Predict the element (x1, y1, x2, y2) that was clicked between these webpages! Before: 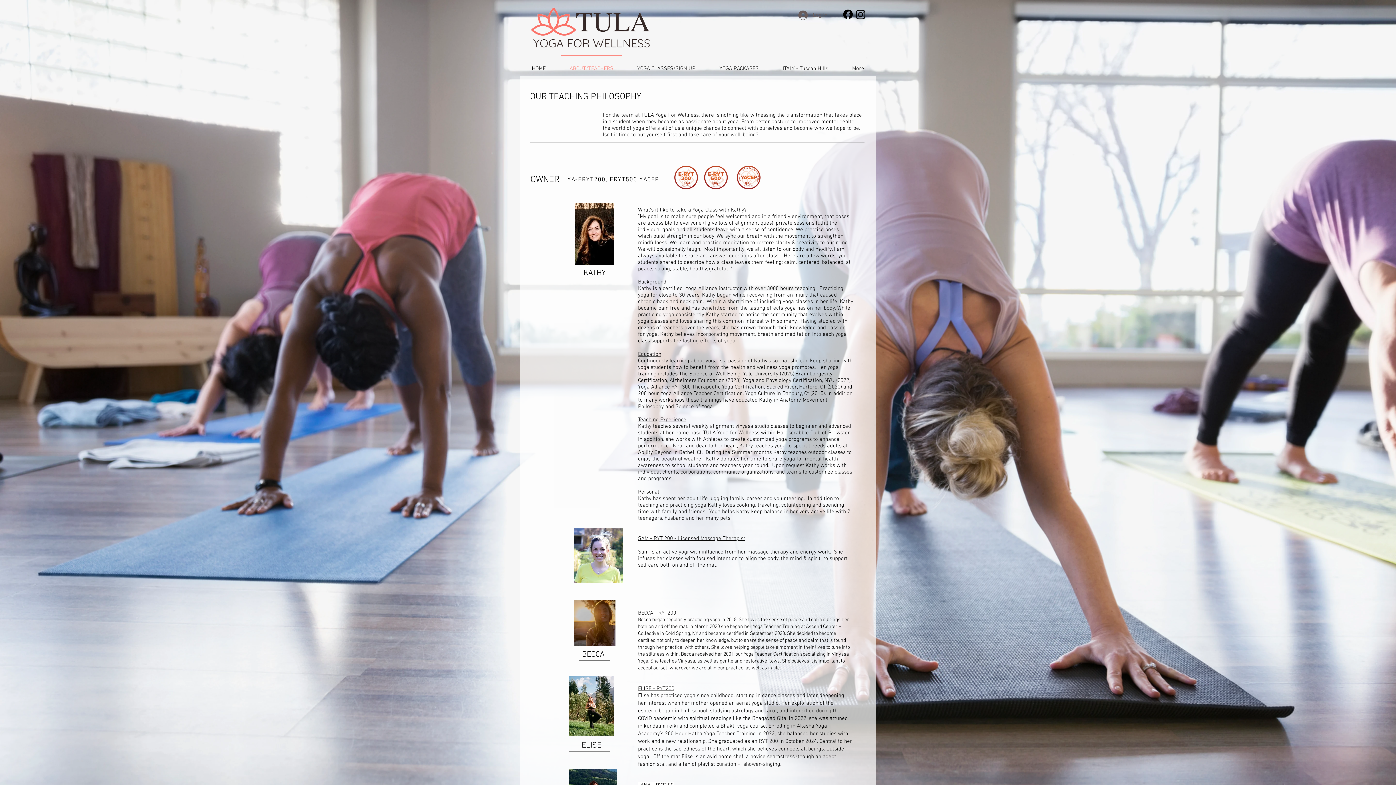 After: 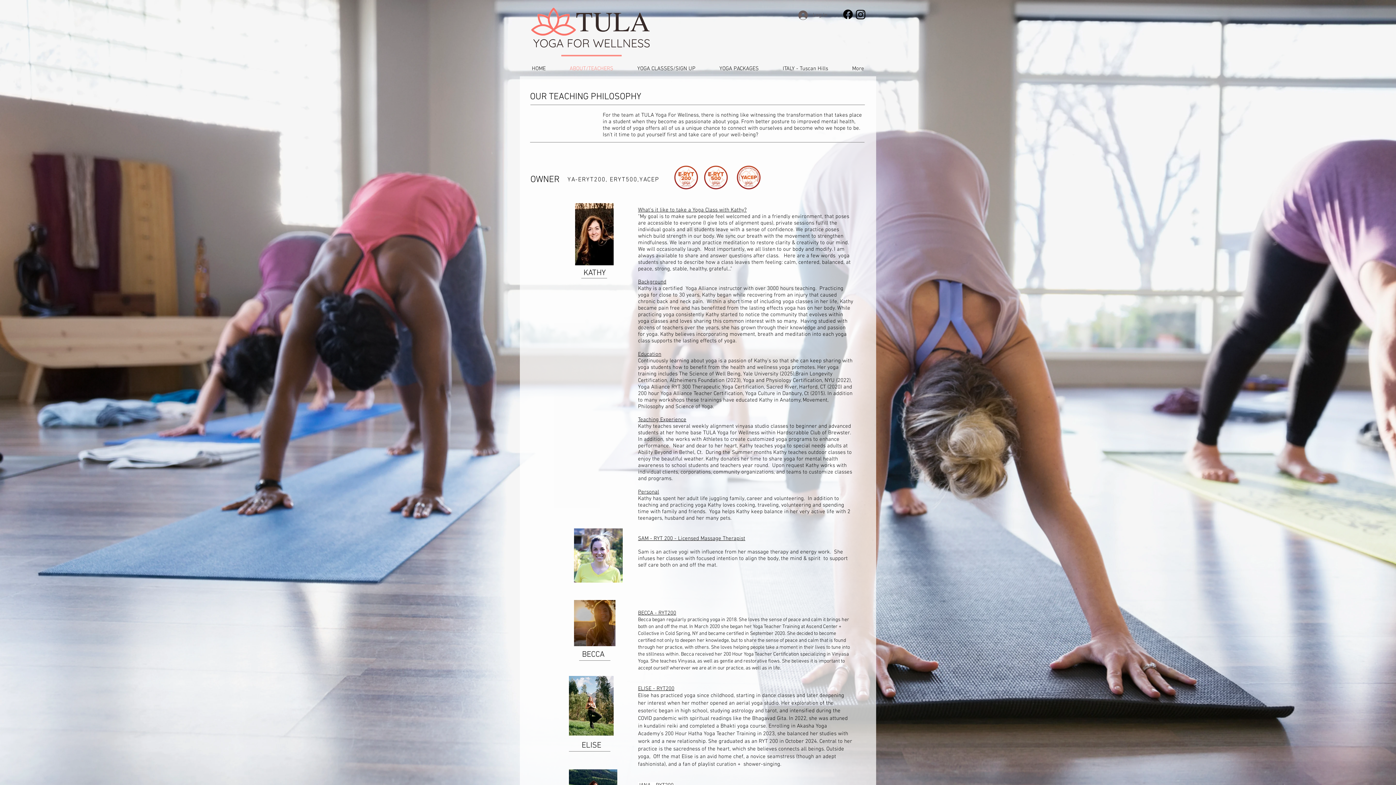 Action: bbox: (854, 8, 867, 20) label: Instagram